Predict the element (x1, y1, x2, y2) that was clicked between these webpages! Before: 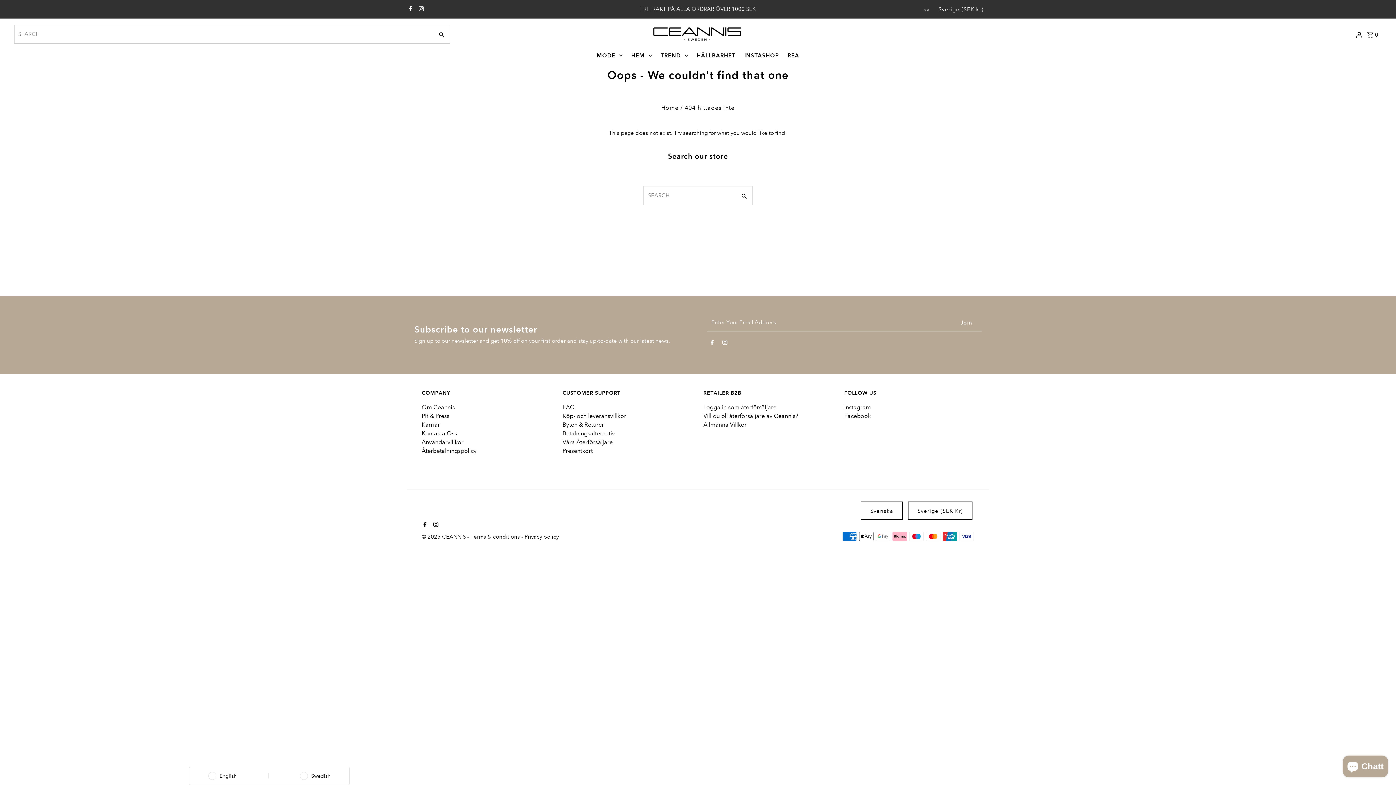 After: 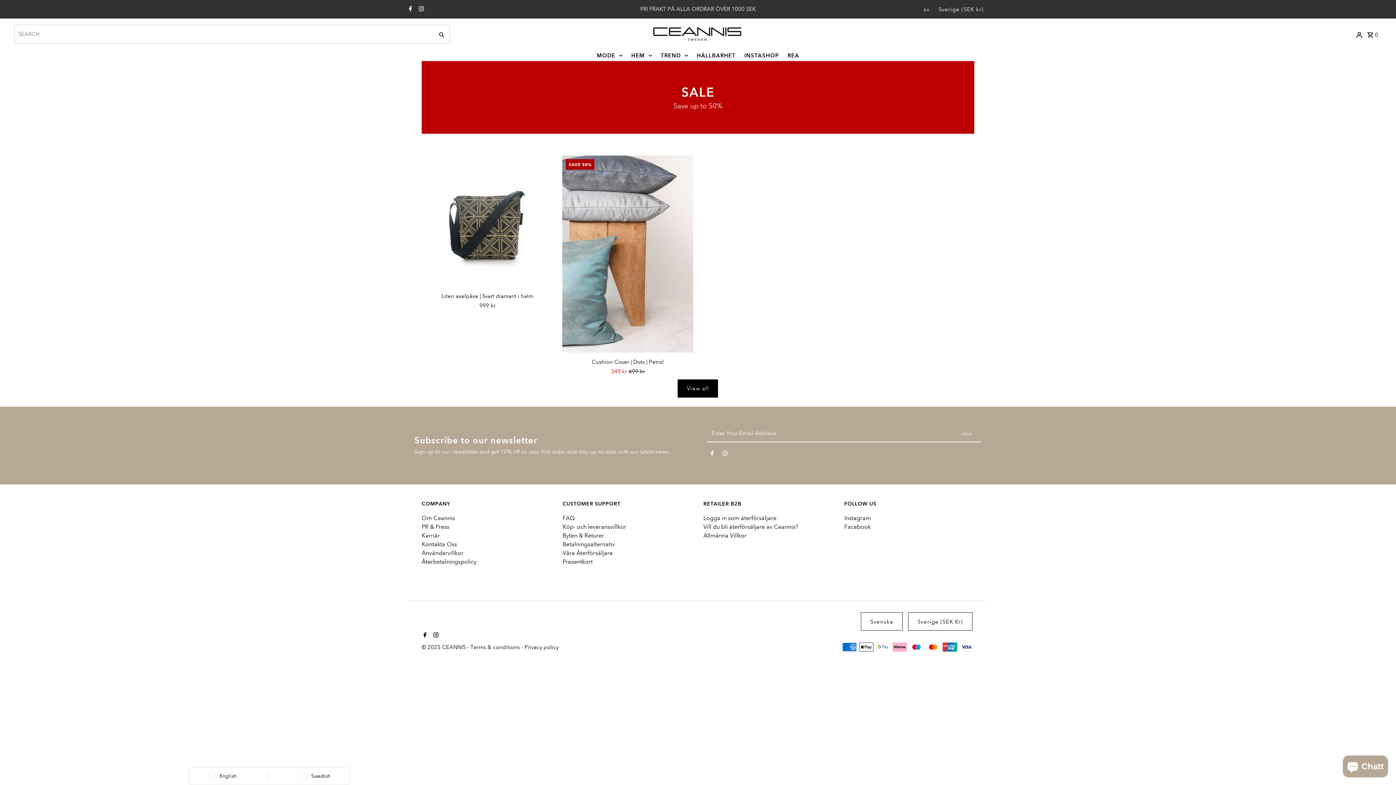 Action: bbox: (784, 50, 803, 61) label: REA